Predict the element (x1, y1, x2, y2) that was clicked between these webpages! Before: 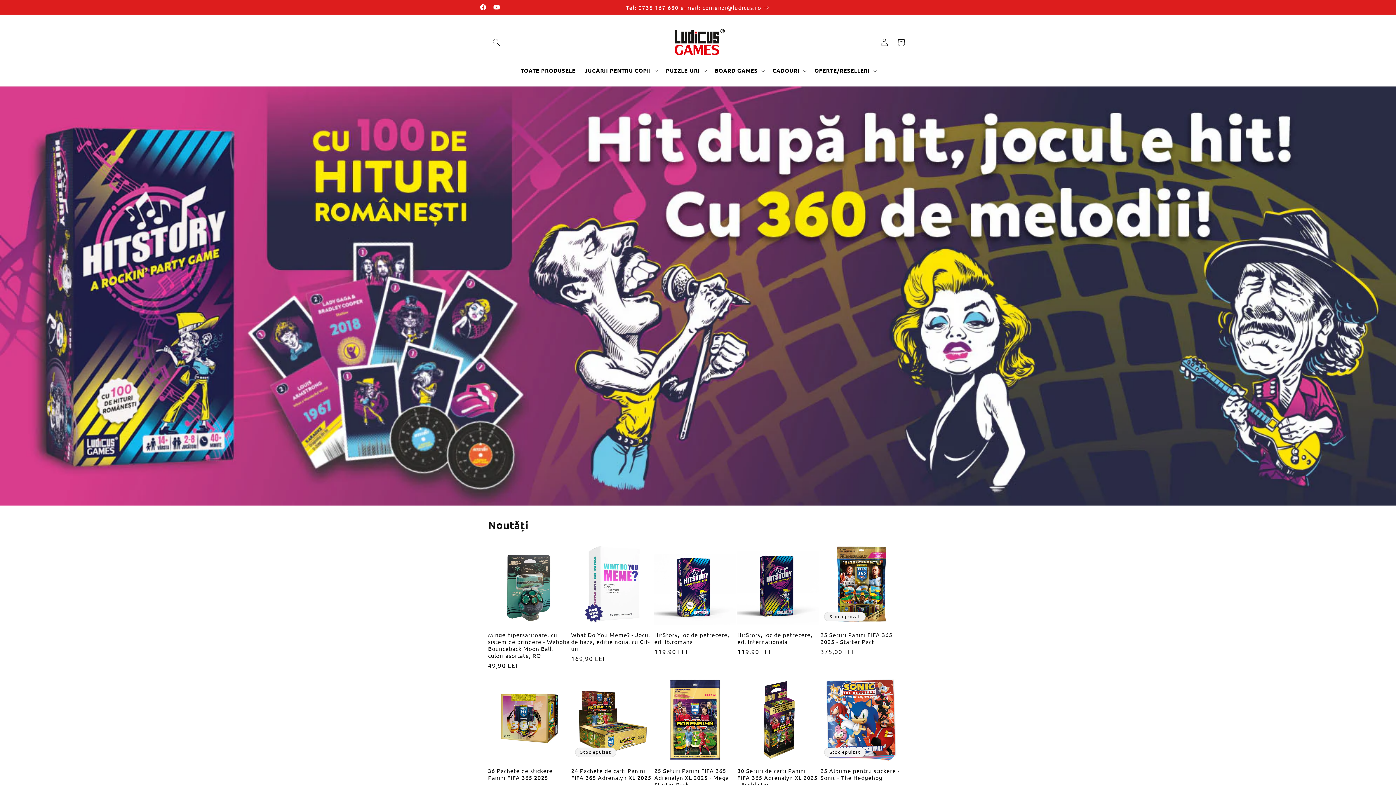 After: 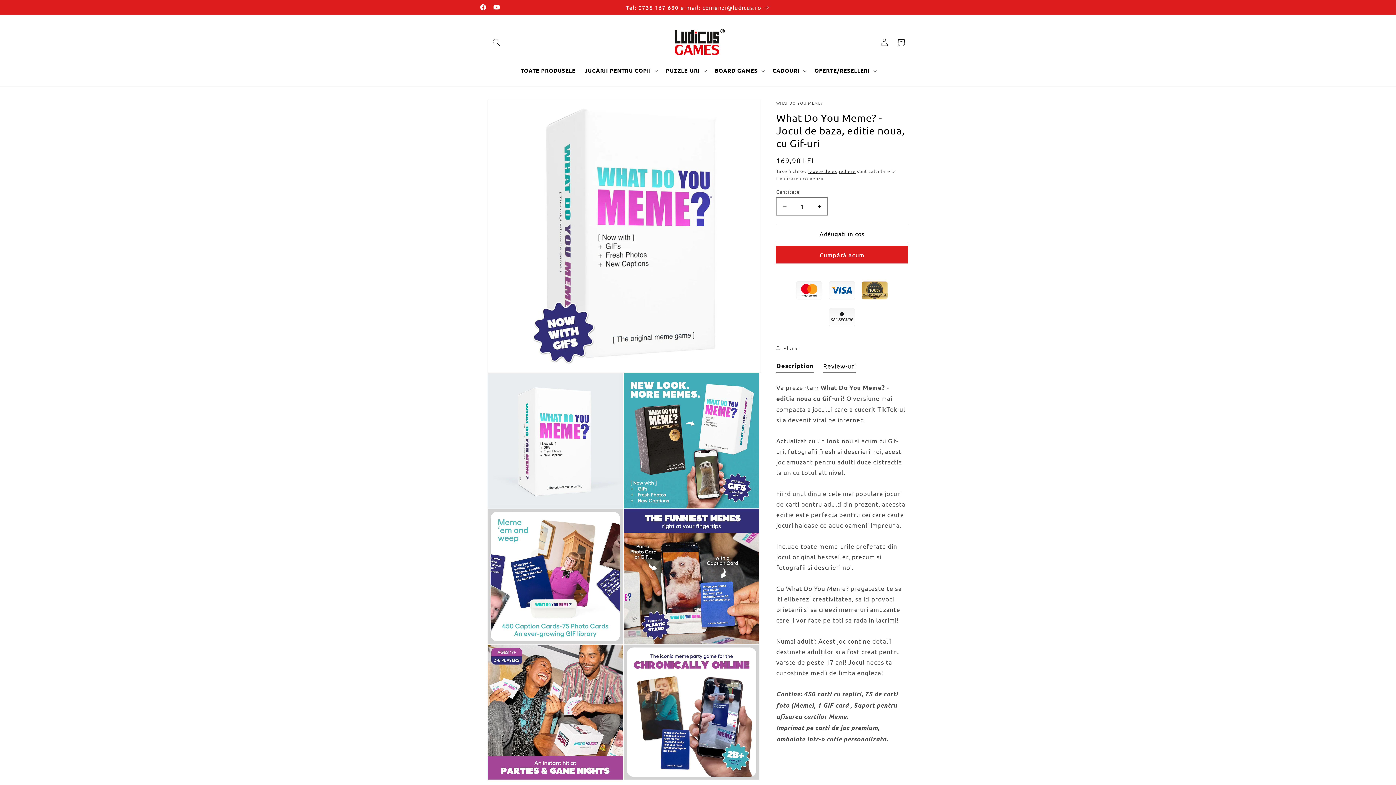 Action: bbox: (571, 631, 652, 652) label: What Do You Meme? - Jocul de baza, editie noua, cu Gif-uri